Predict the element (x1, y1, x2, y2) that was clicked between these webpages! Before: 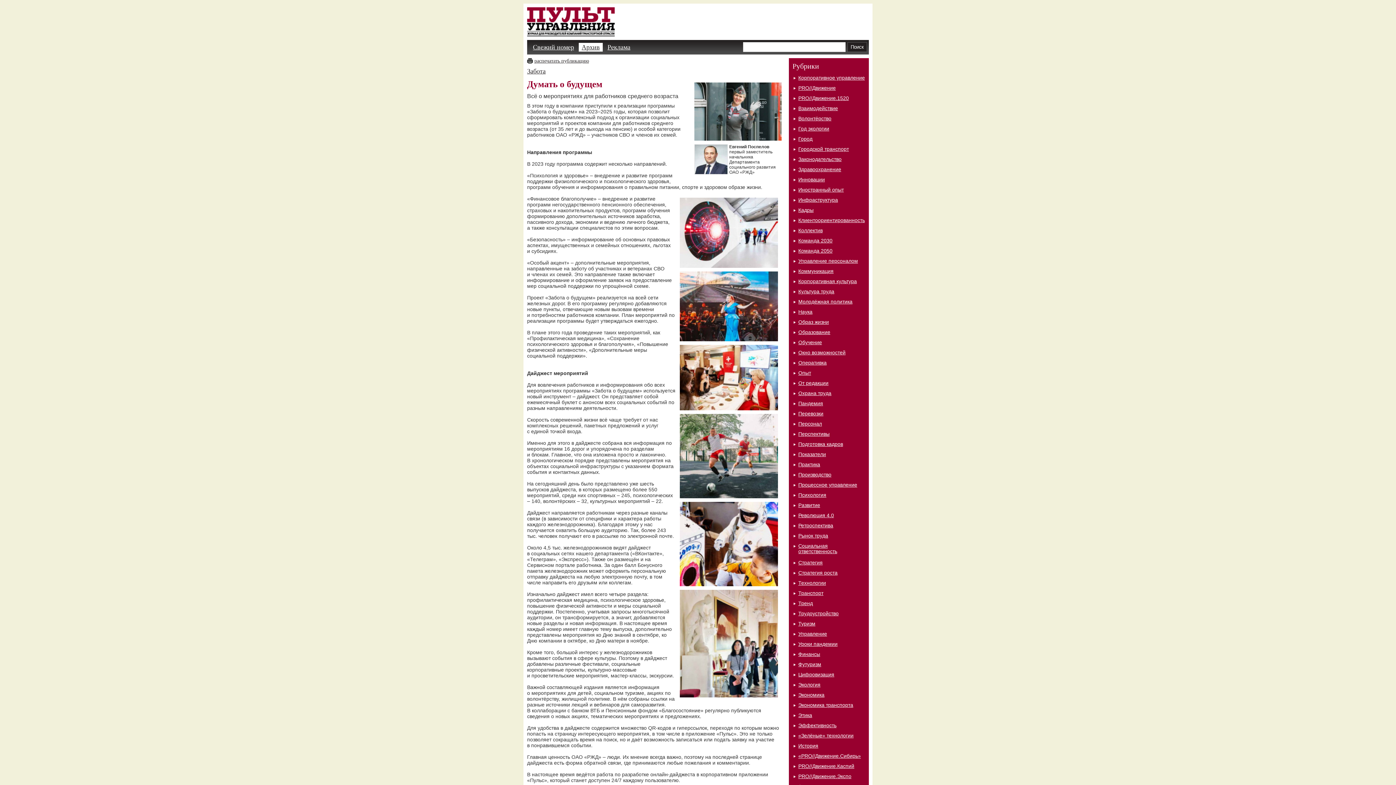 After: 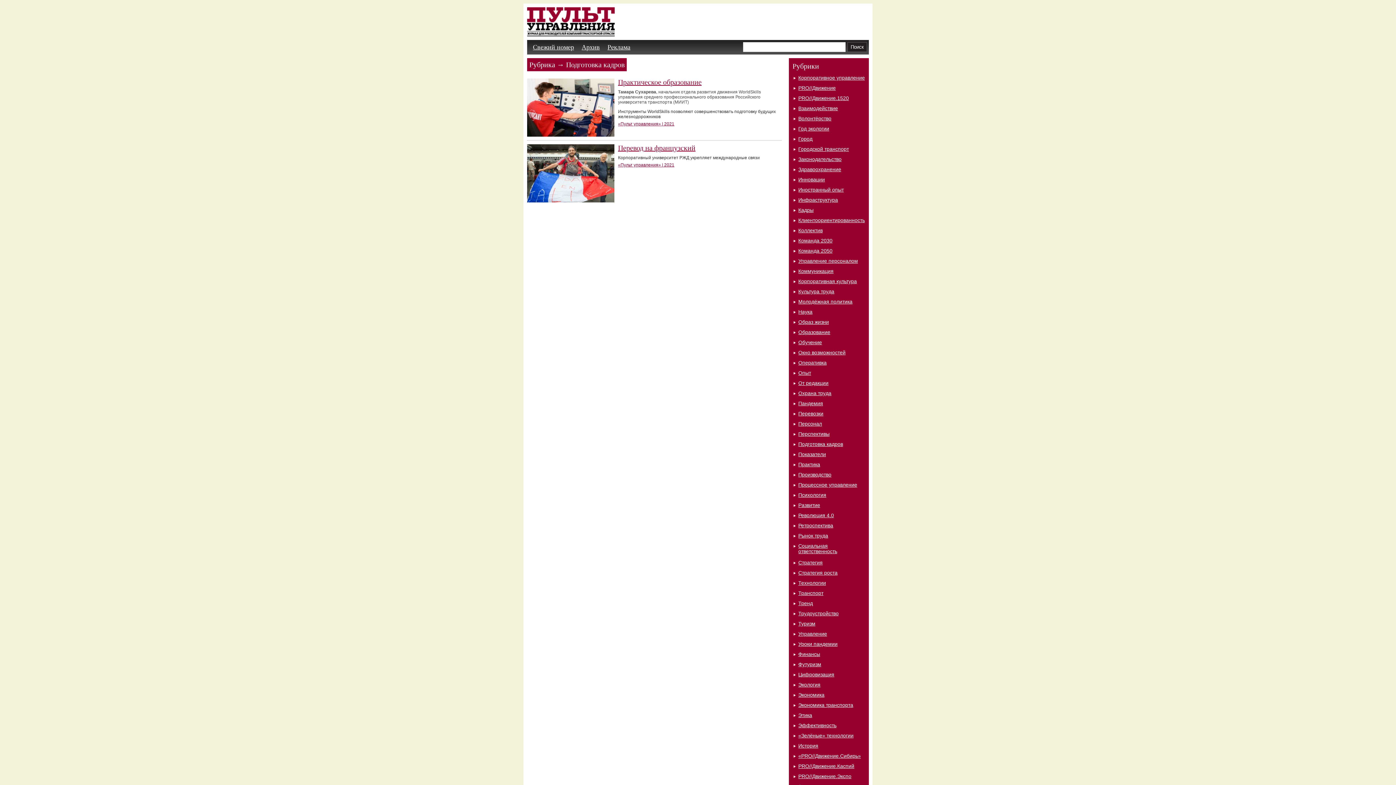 Action: label: Подготовка кадров bbox: (798, 441, 843, 447)